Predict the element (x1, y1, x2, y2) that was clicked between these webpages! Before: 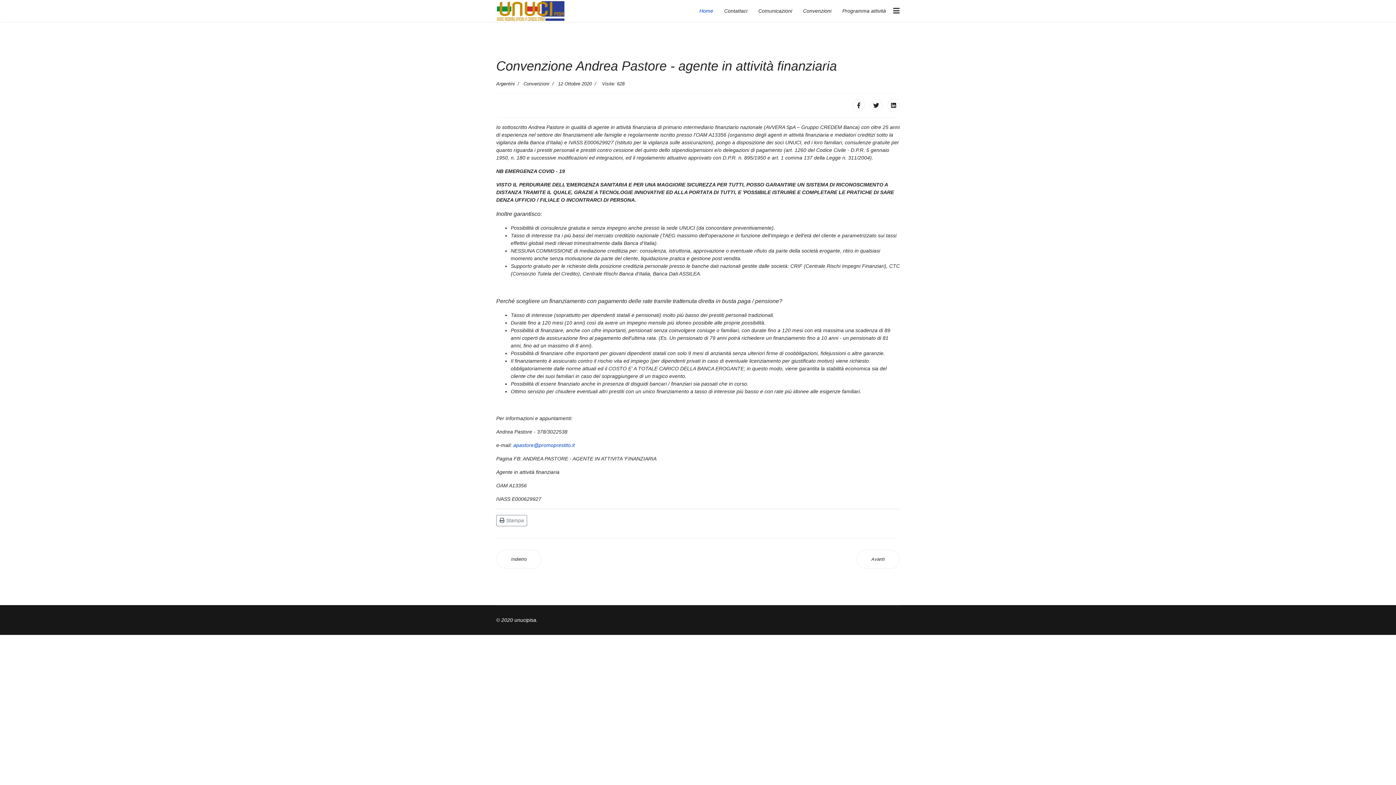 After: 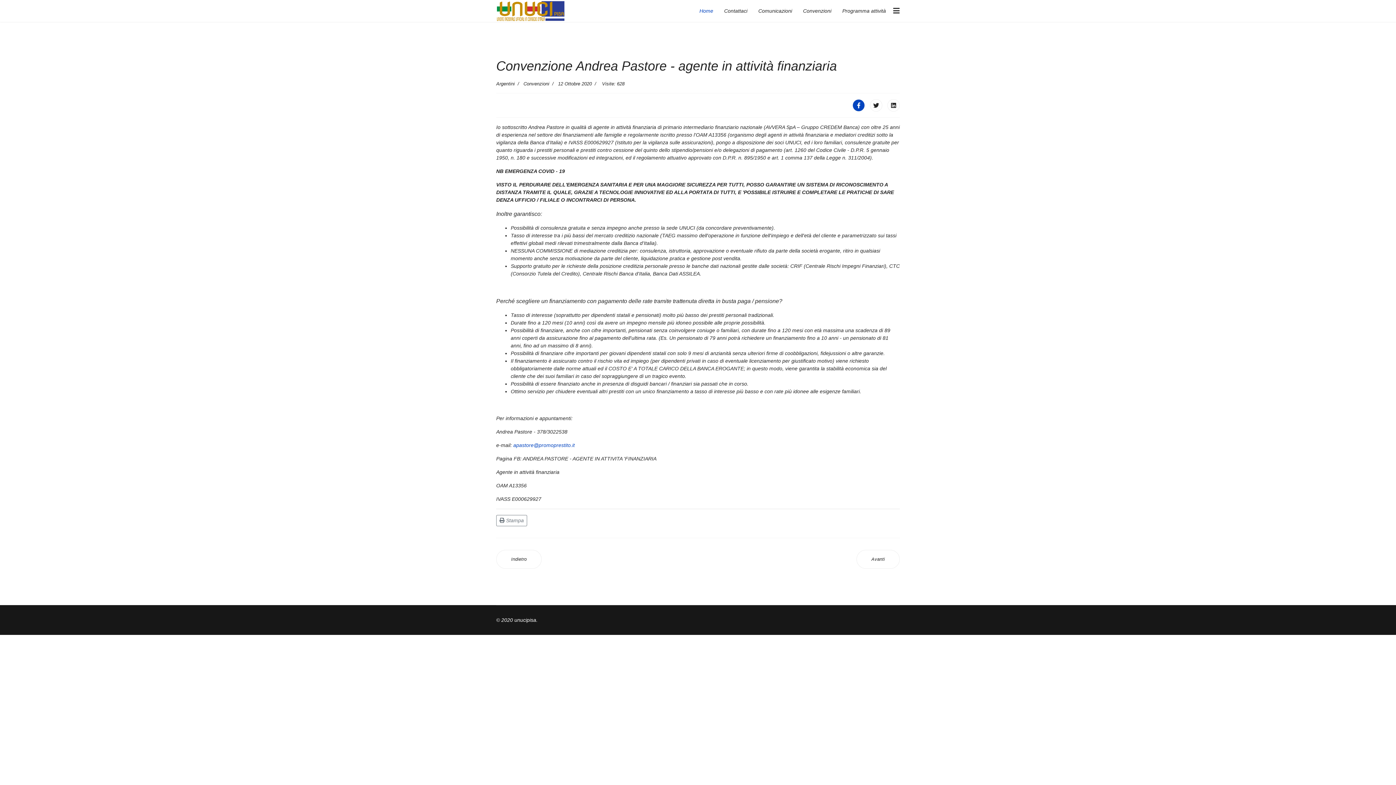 Action: bbox: (852, 99, 865, 111)